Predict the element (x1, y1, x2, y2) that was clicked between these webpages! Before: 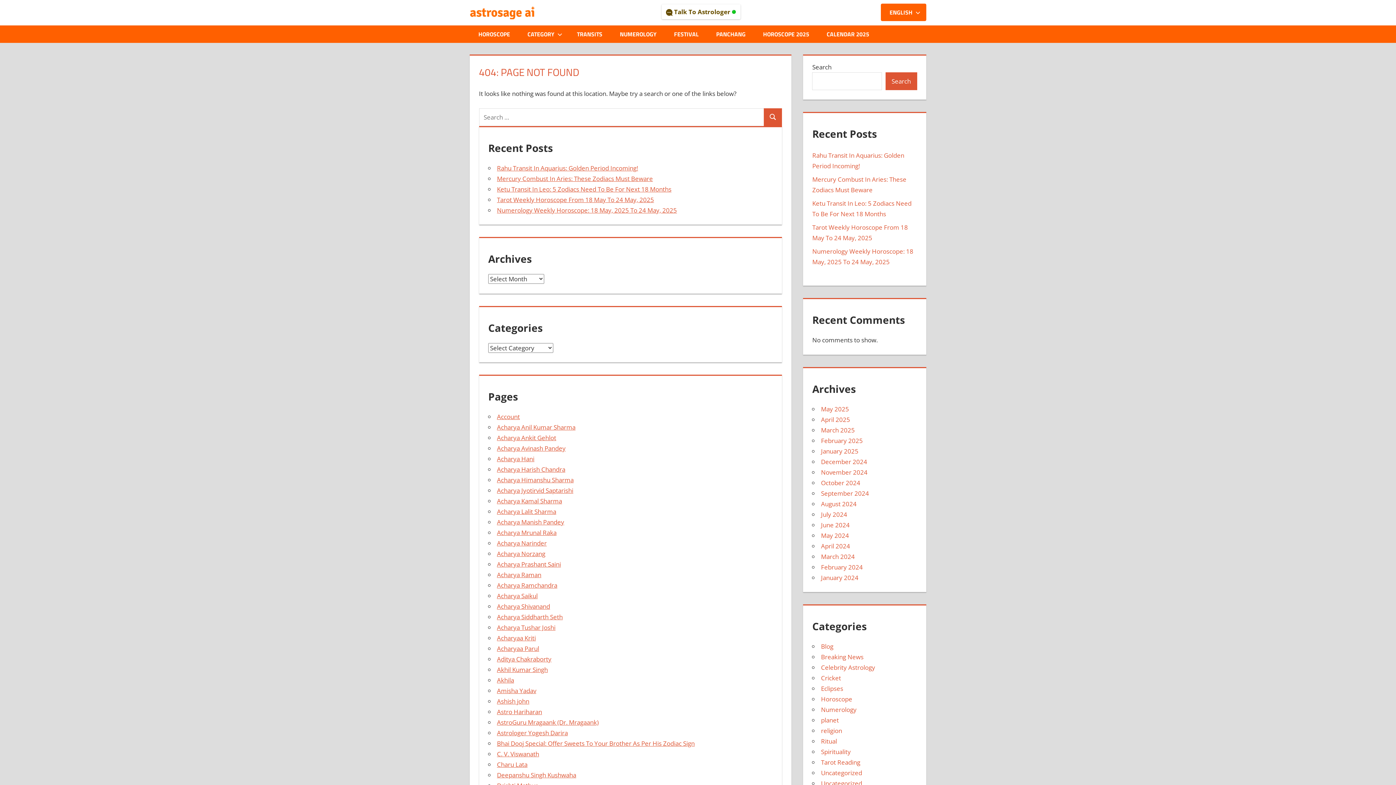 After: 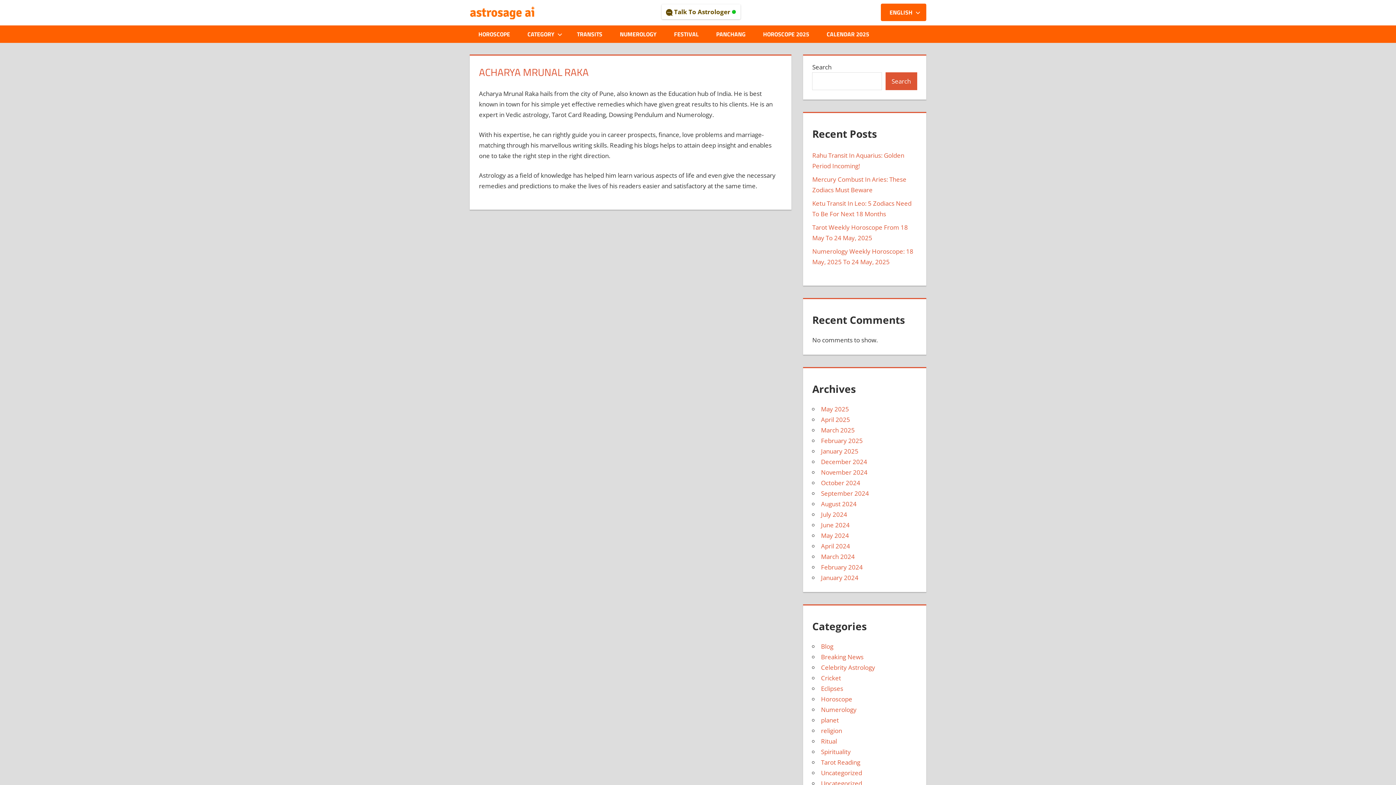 Action: bbox: (497, 528, 556, 537) label: Acharya Mrunal Raka